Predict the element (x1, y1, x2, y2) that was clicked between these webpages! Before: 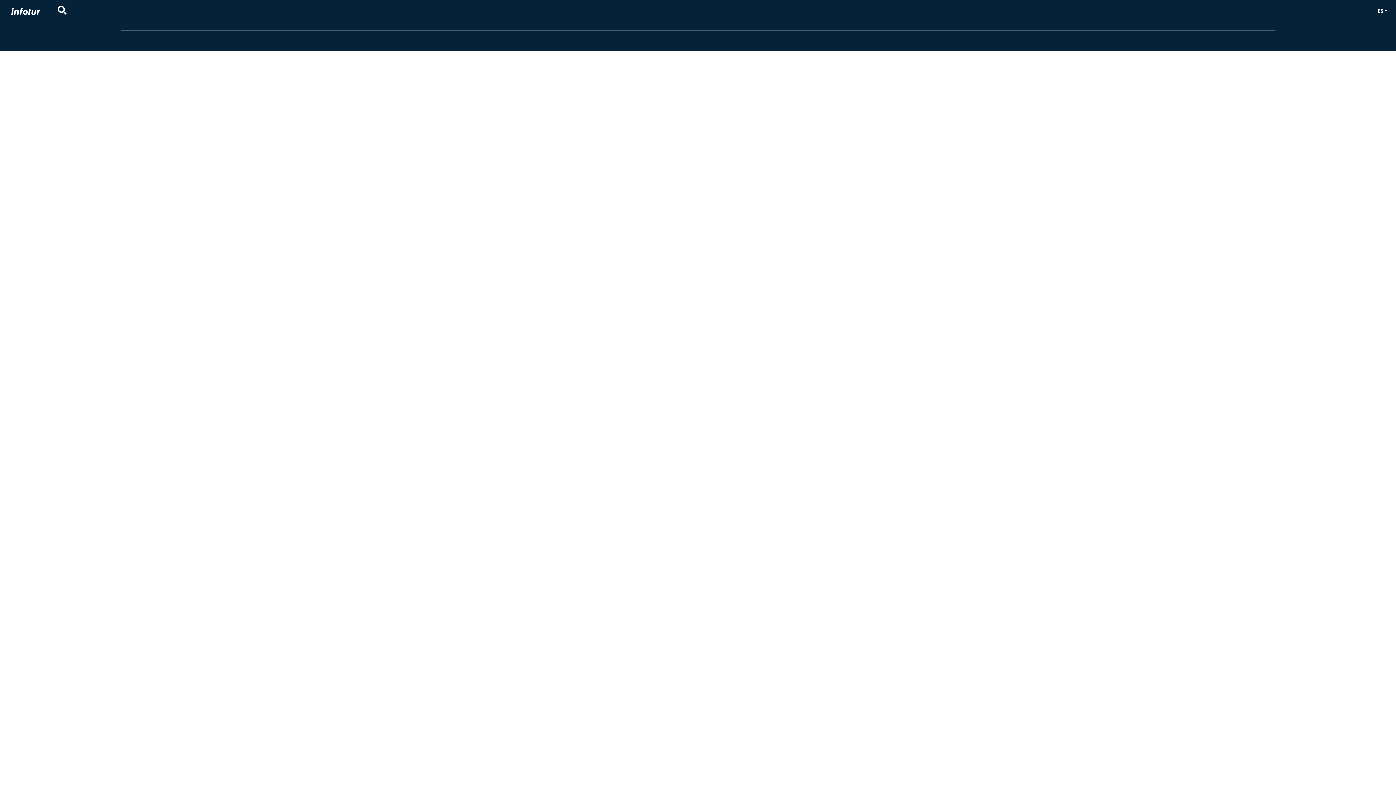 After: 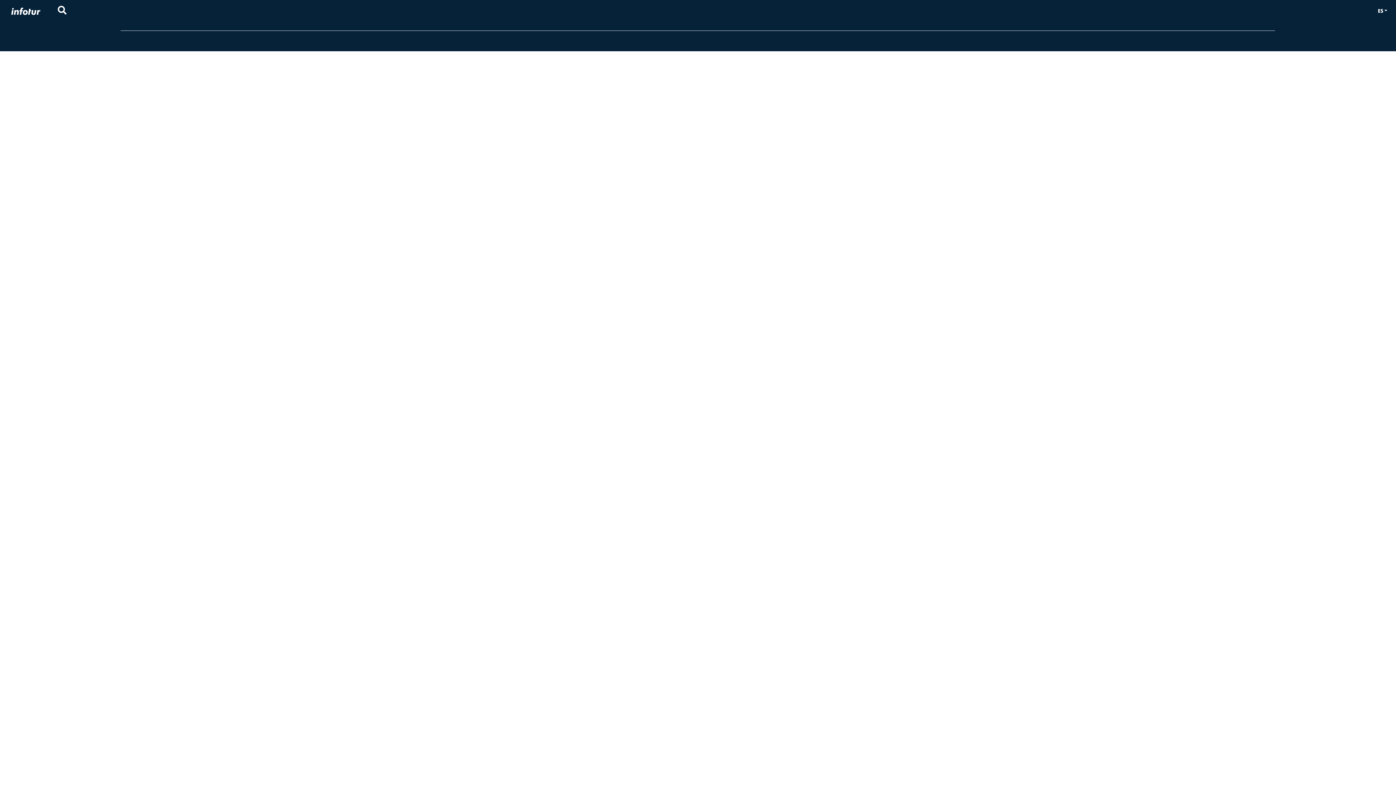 Action: bbox: (1375, 4, 1390, 17) label: ES